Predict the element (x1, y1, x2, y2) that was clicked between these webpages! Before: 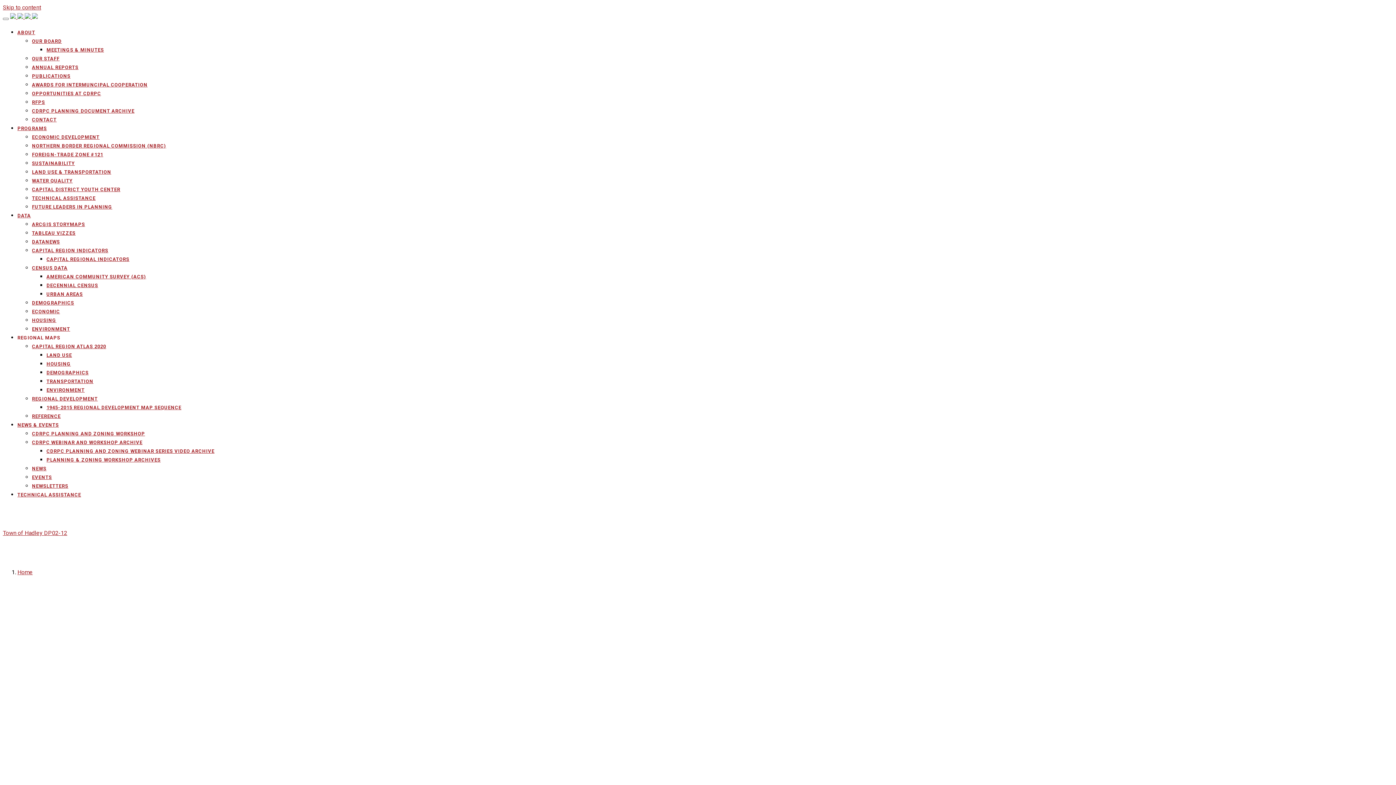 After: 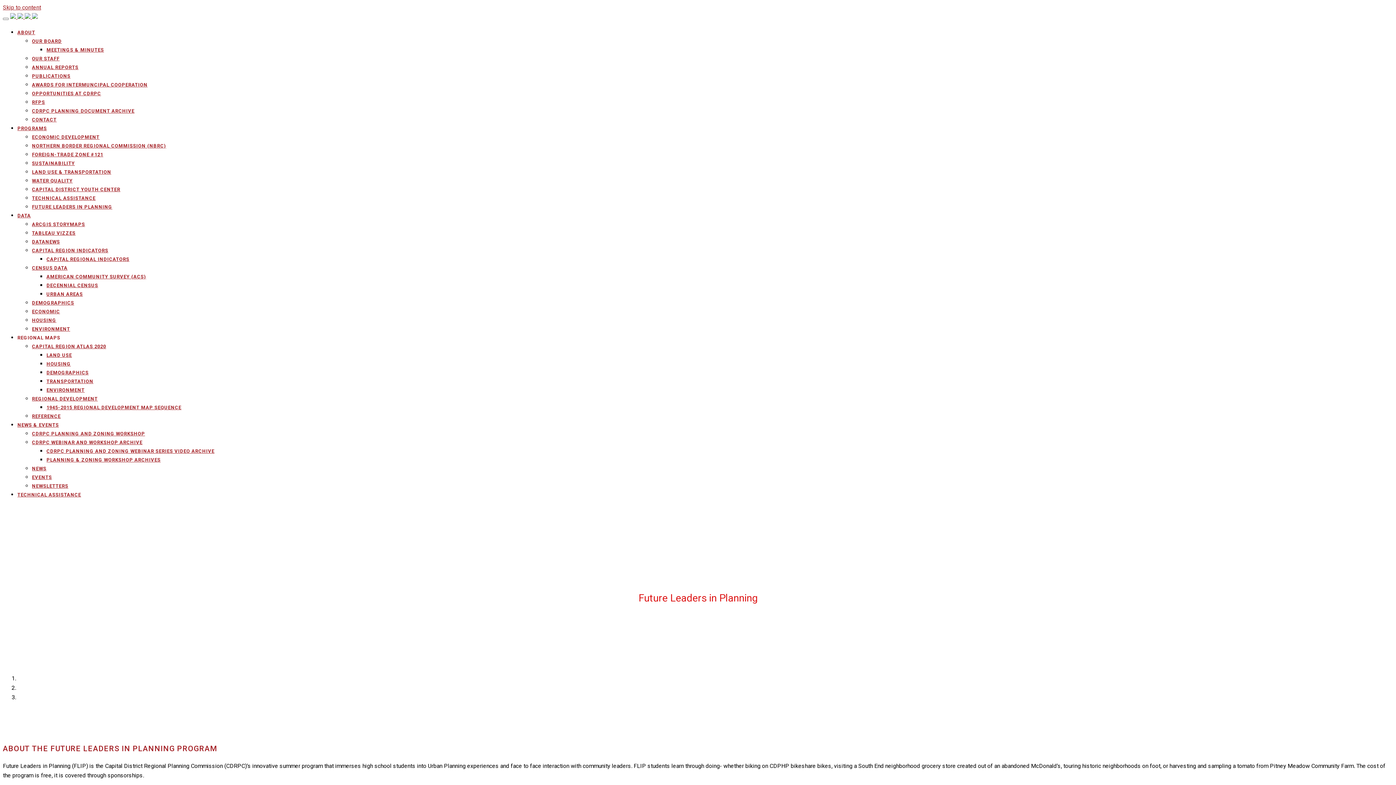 Action: bbox: (32, 203, 1393, 210) label: FUTURE LEADERS IN PLANNING